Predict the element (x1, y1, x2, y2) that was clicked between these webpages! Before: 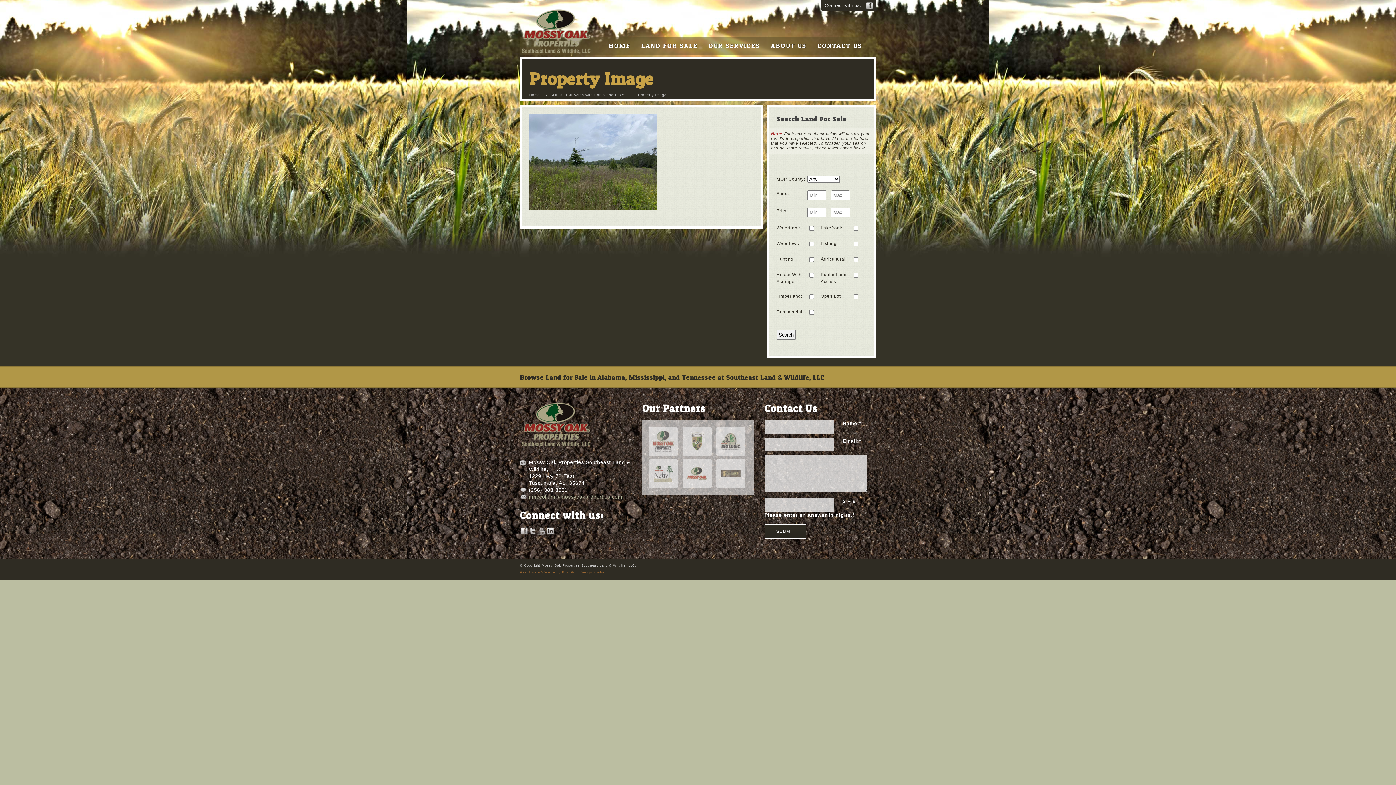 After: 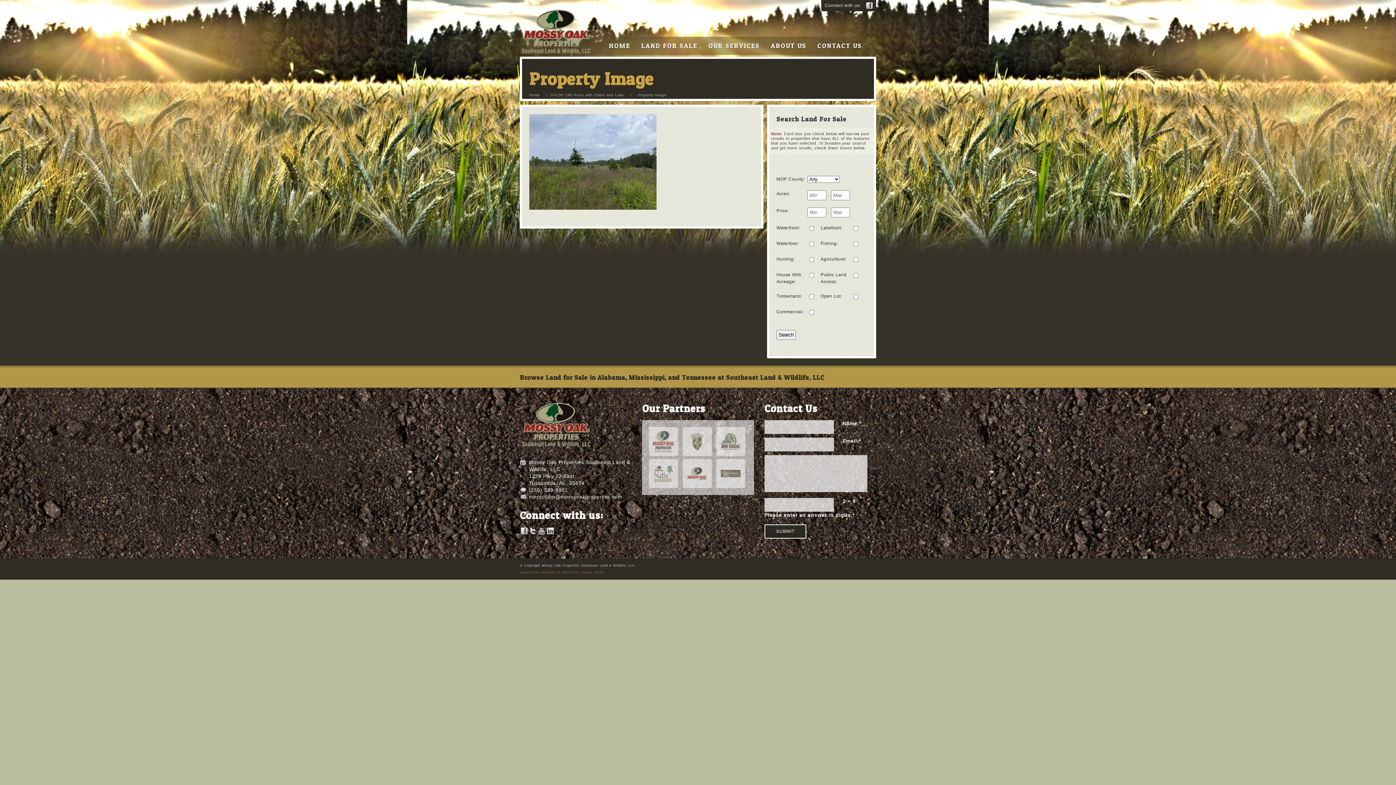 Action: bbox: (529, 494, 622, 500) label: nmccollum@mossyoakproperties.com